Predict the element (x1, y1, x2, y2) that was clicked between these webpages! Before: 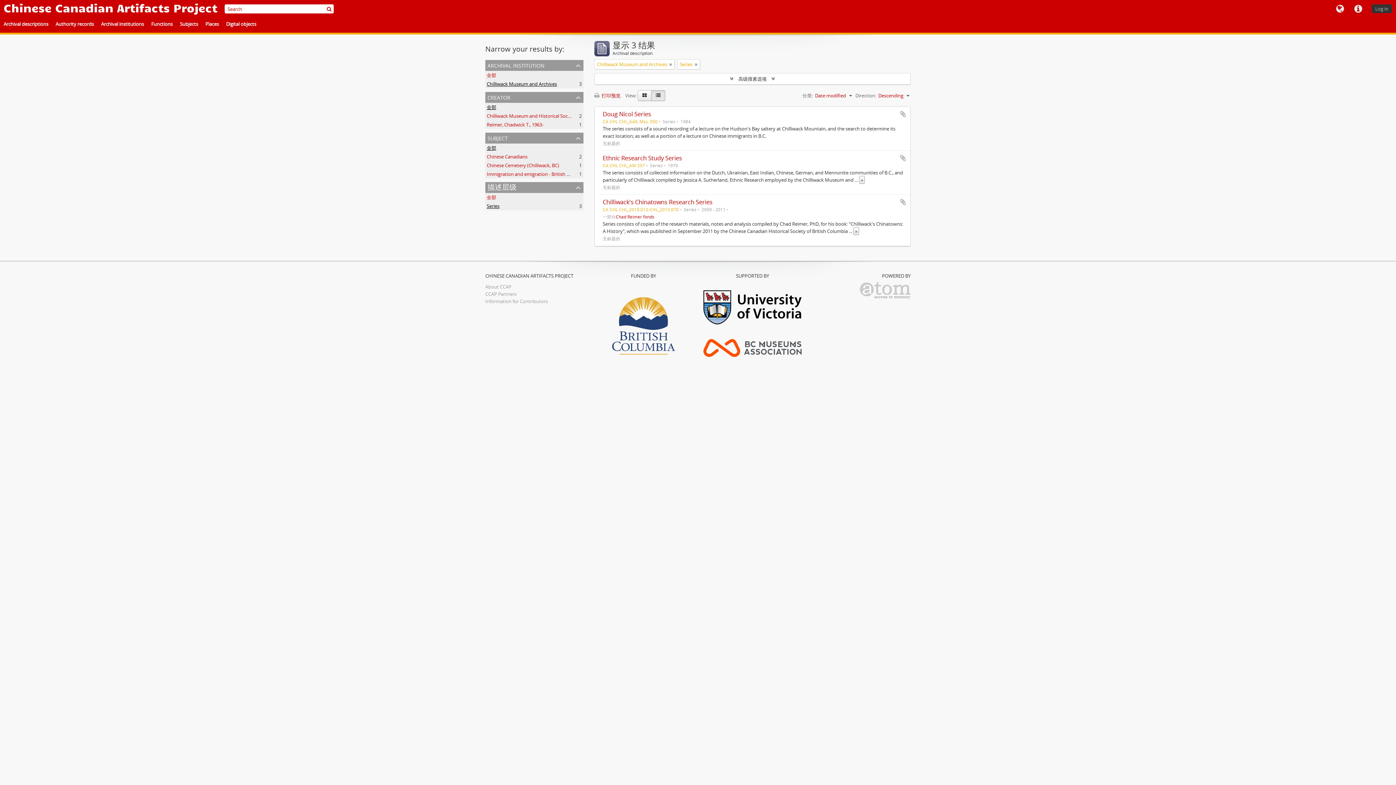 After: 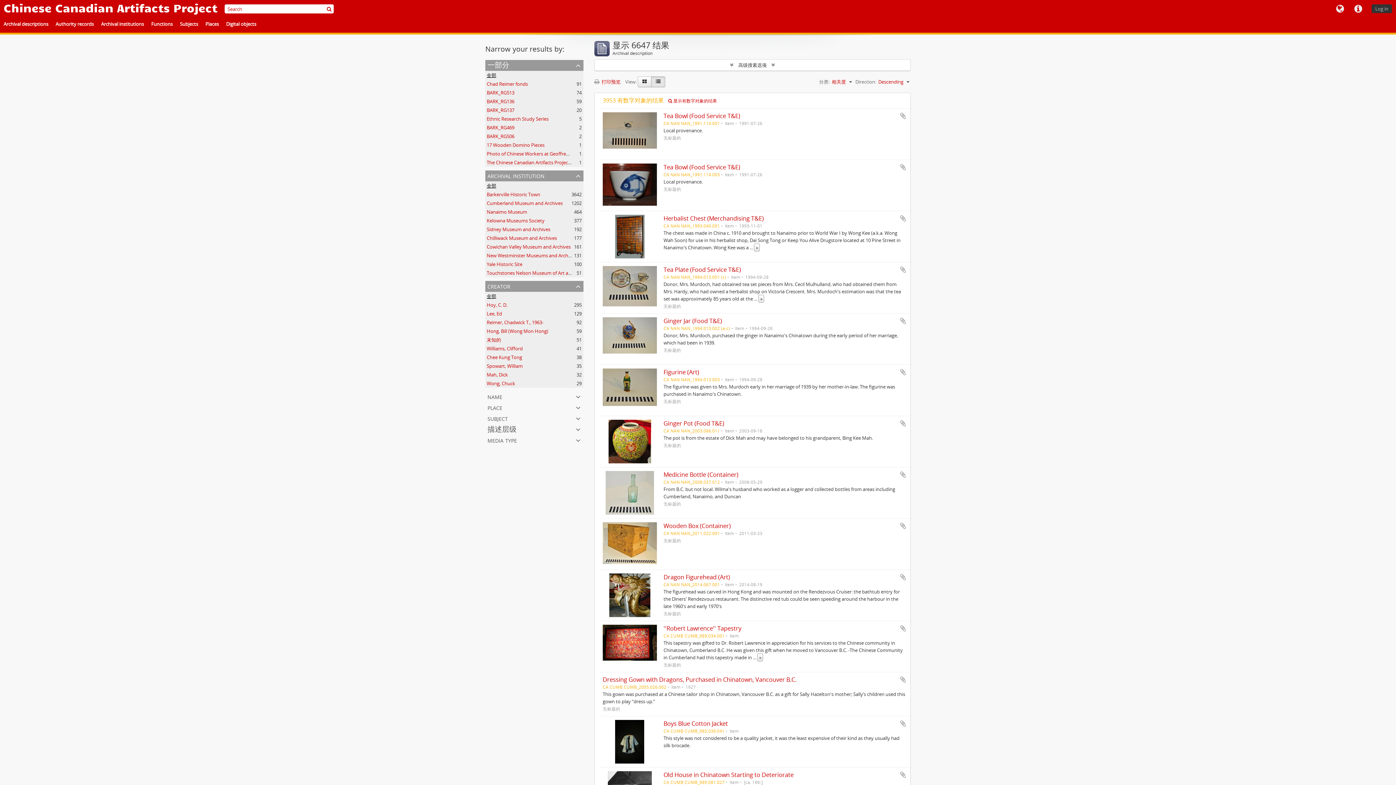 Action: label: 搜索 bbox: (324, 4, 333, 13)